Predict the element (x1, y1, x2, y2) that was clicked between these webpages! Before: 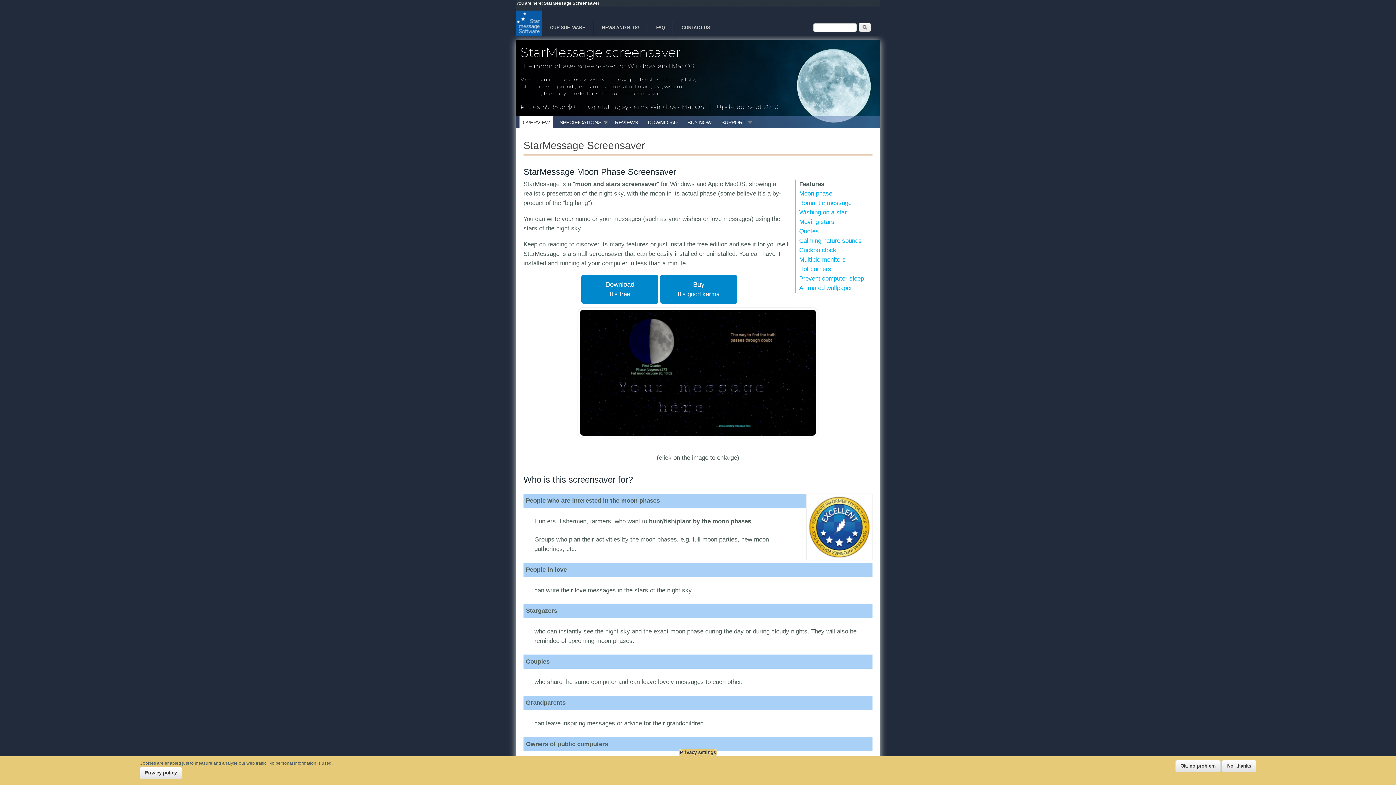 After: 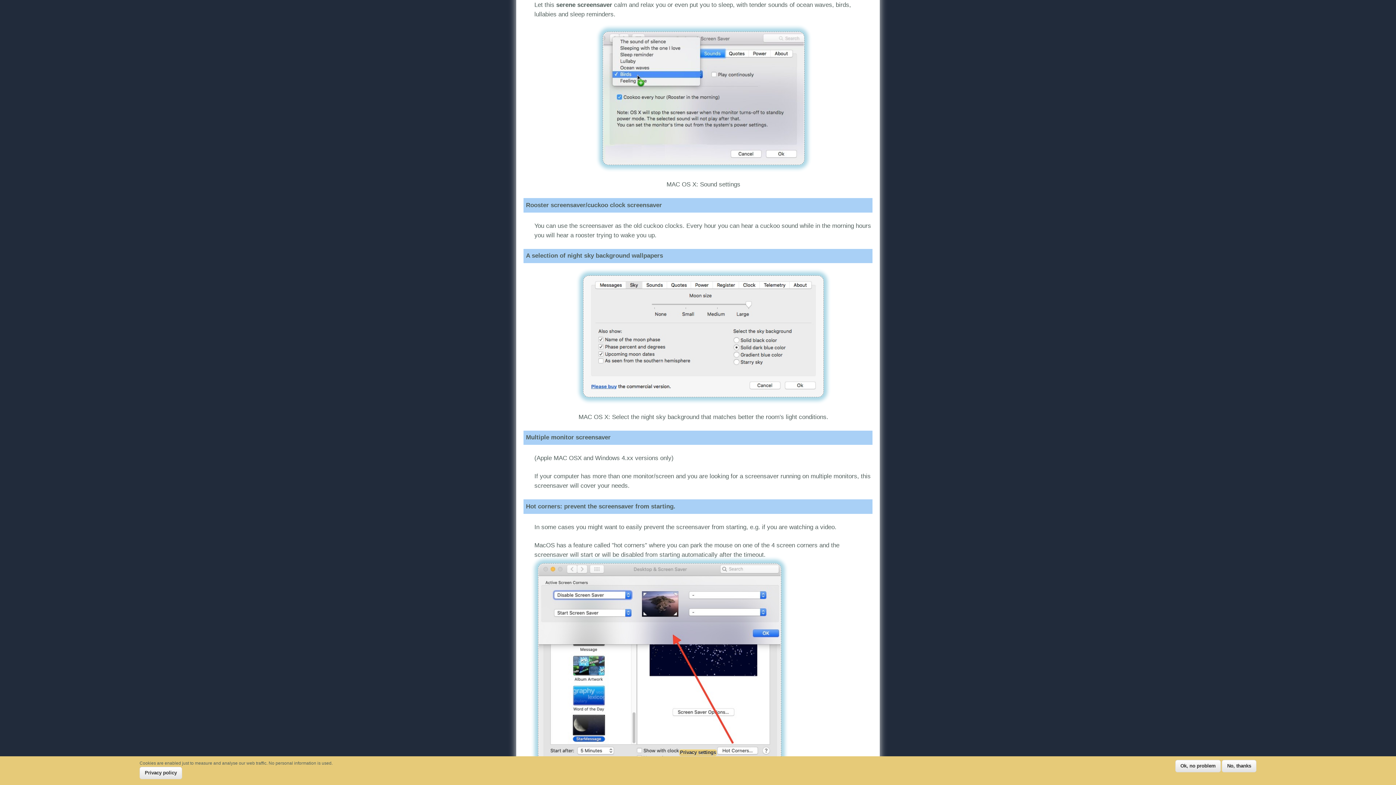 Action: bbox: (799, 247, 836, 253) label: Cuckoo clock